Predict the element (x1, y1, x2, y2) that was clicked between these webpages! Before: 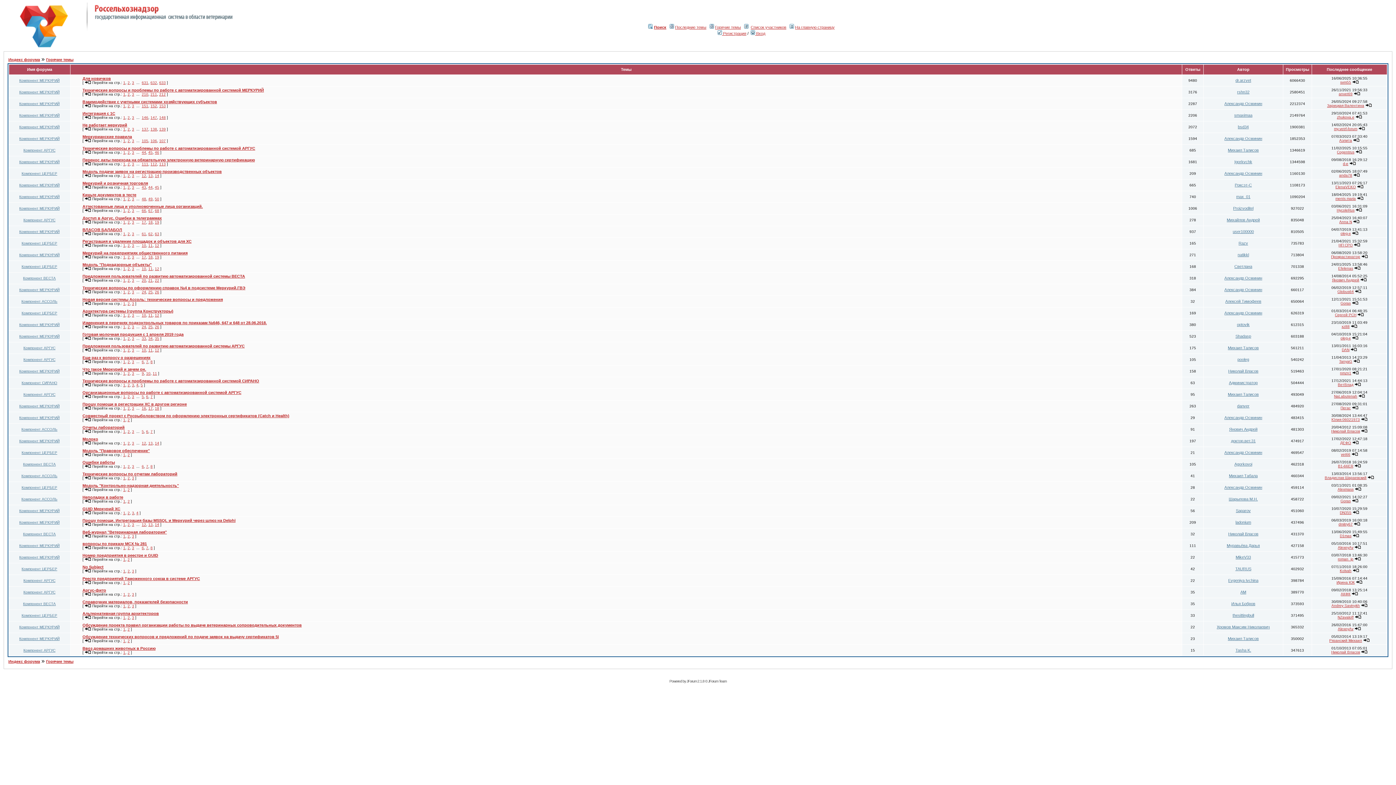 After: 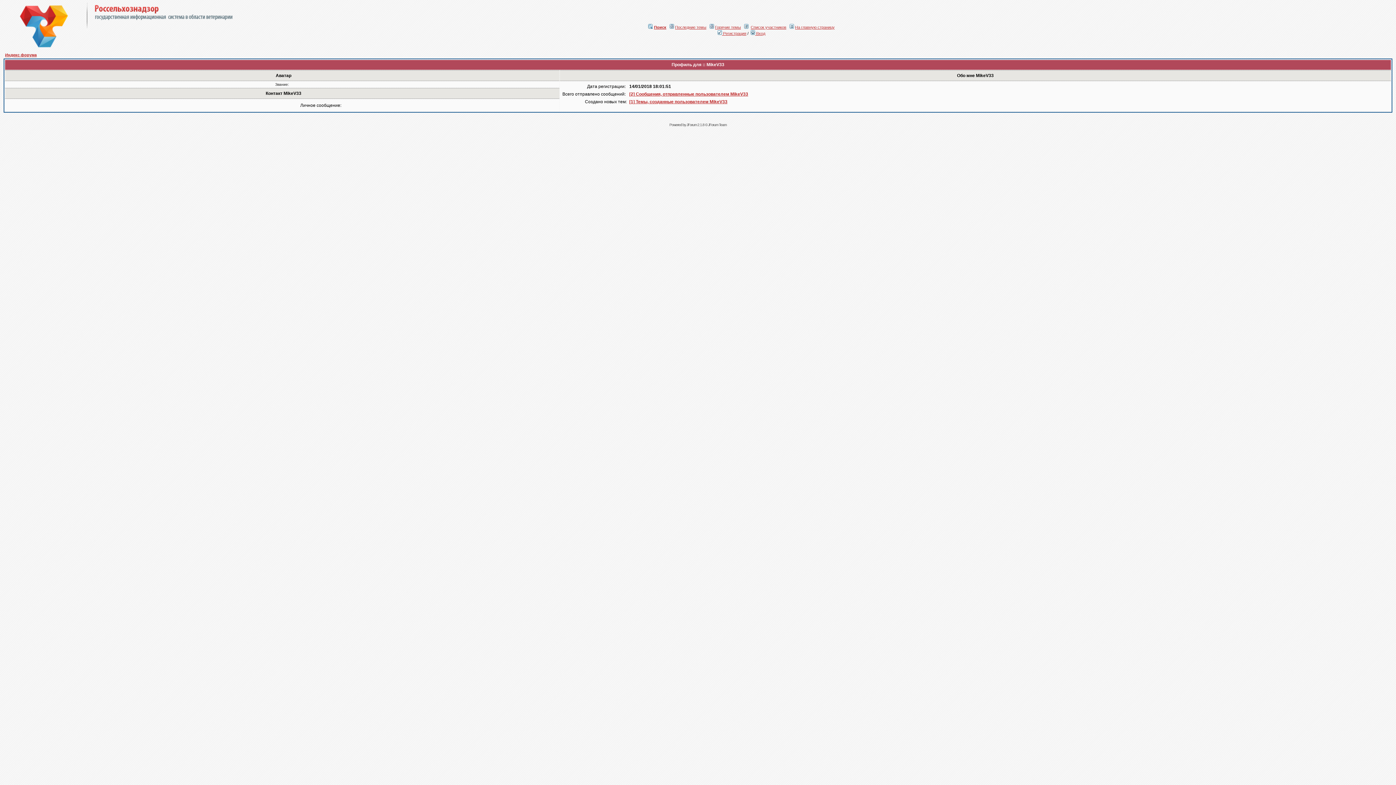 Action: label: MikeV33 bbox: (1236, 555, 1251, 559)